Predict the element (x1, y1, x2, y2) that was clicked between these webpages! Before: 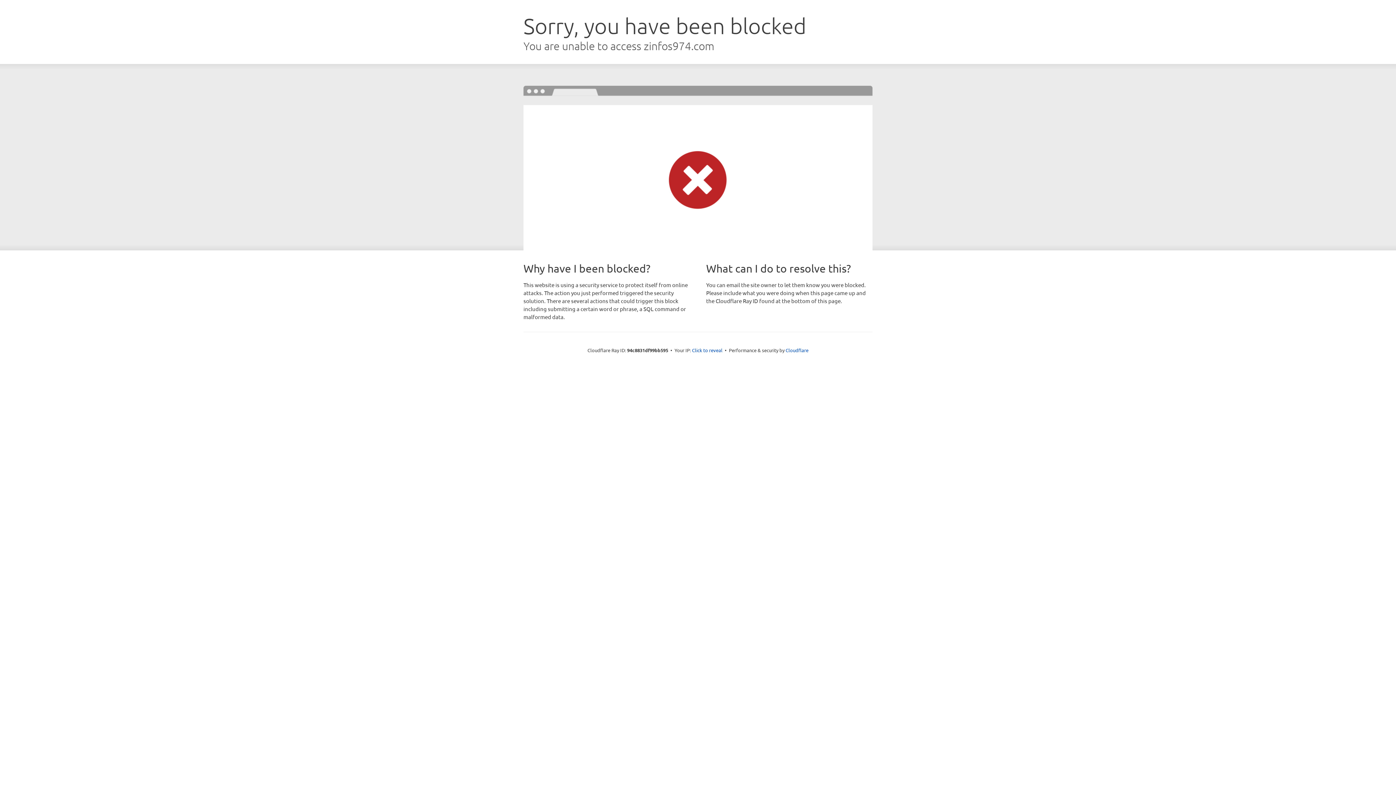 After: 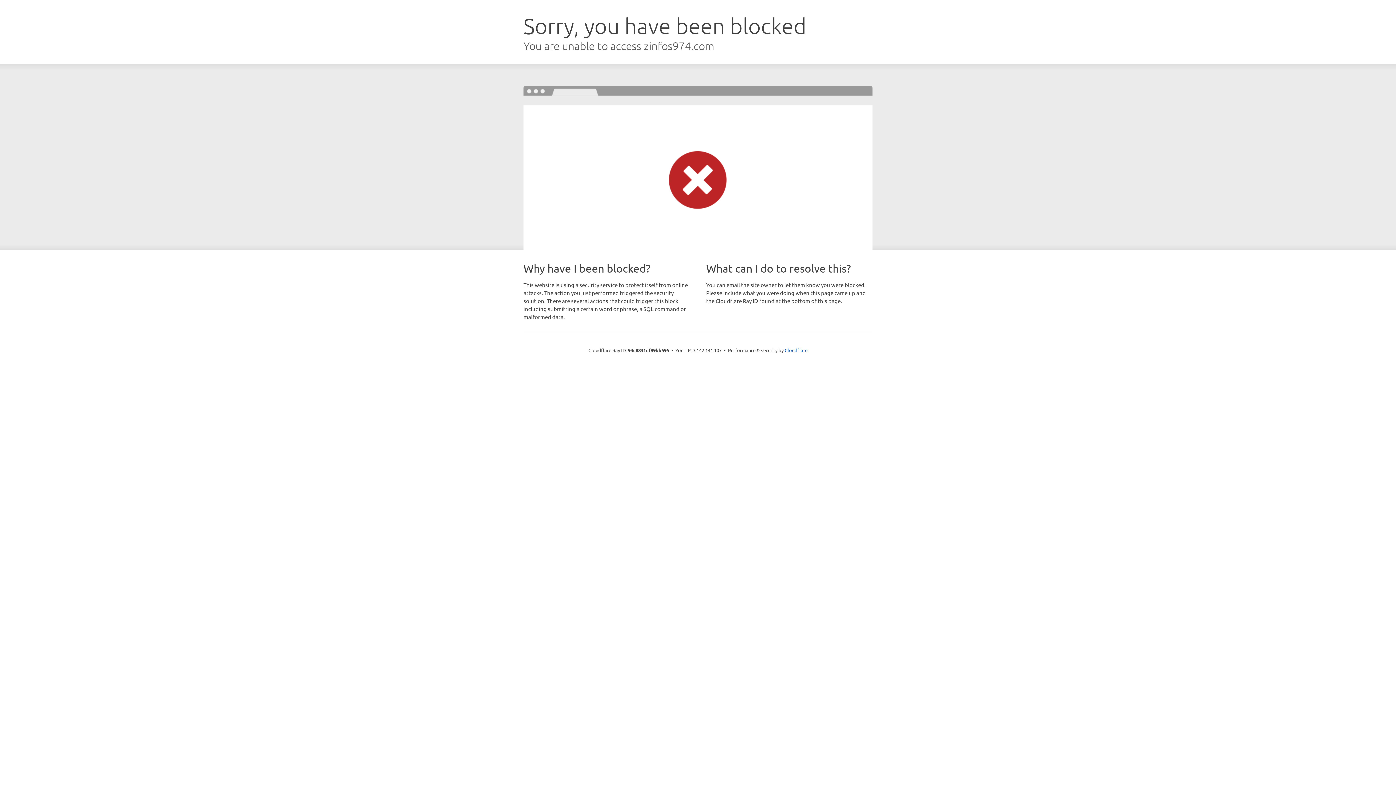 Action: label: Click to reveal bbox: (692, 346, 722, 353)